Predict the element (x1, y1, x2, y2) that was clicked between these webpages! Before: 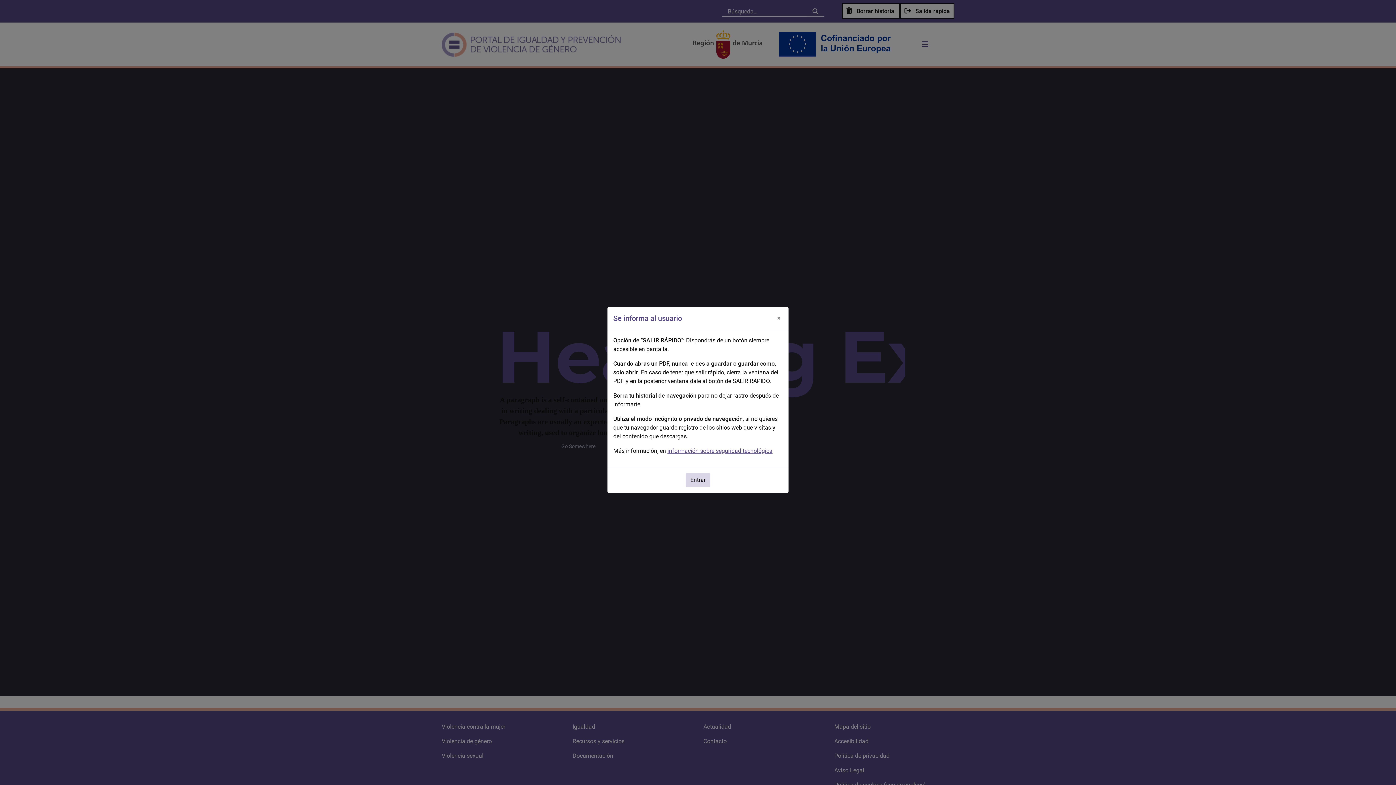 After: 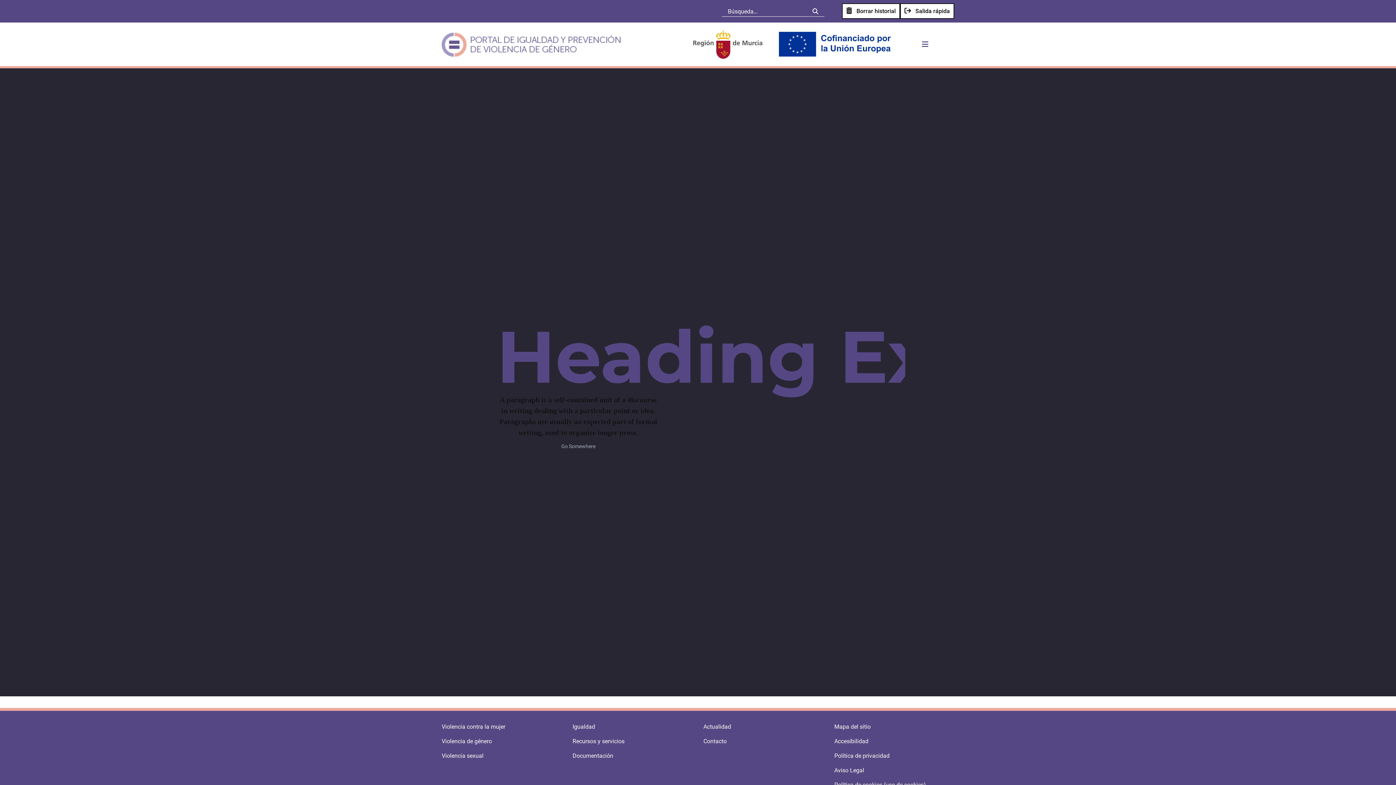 Action: bbox: (685, 473, 710, 487) label: Entrar